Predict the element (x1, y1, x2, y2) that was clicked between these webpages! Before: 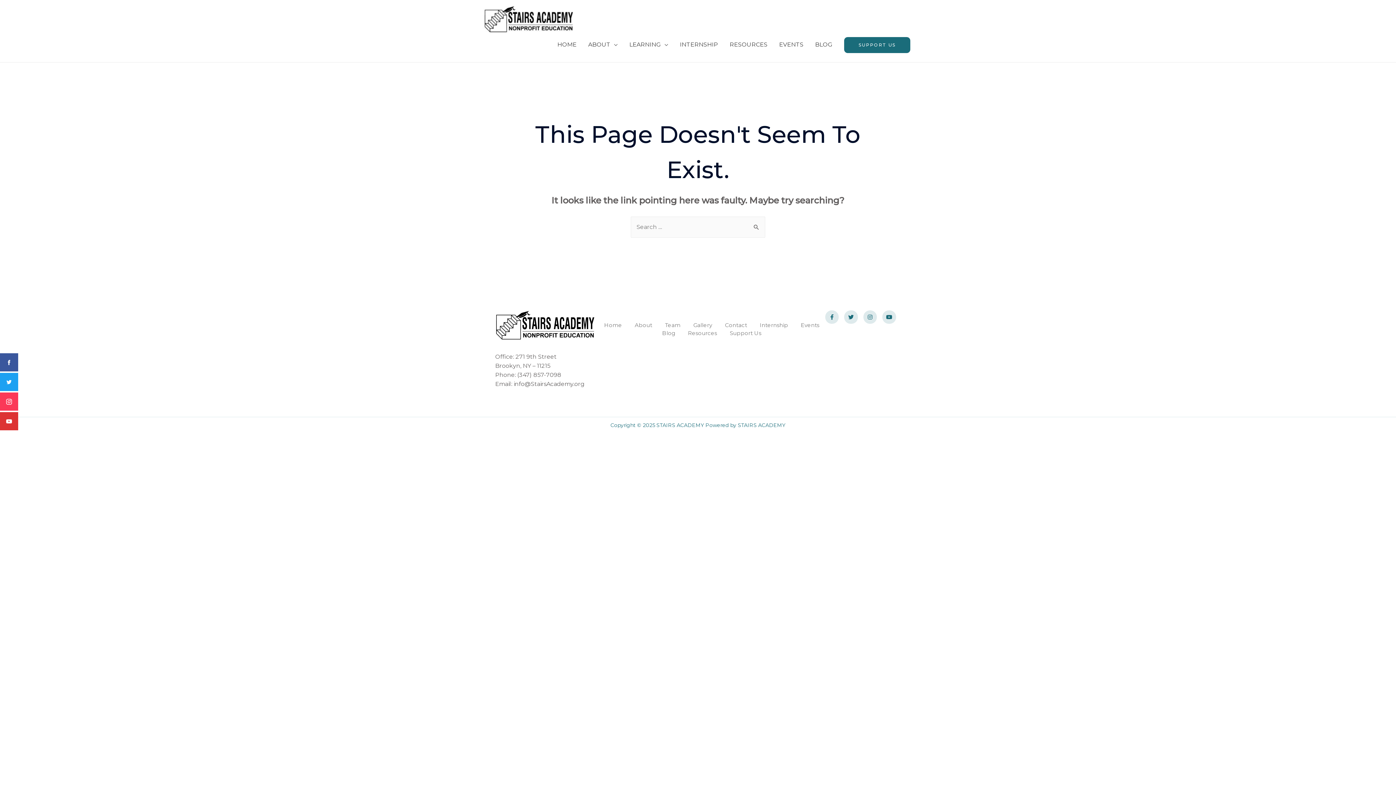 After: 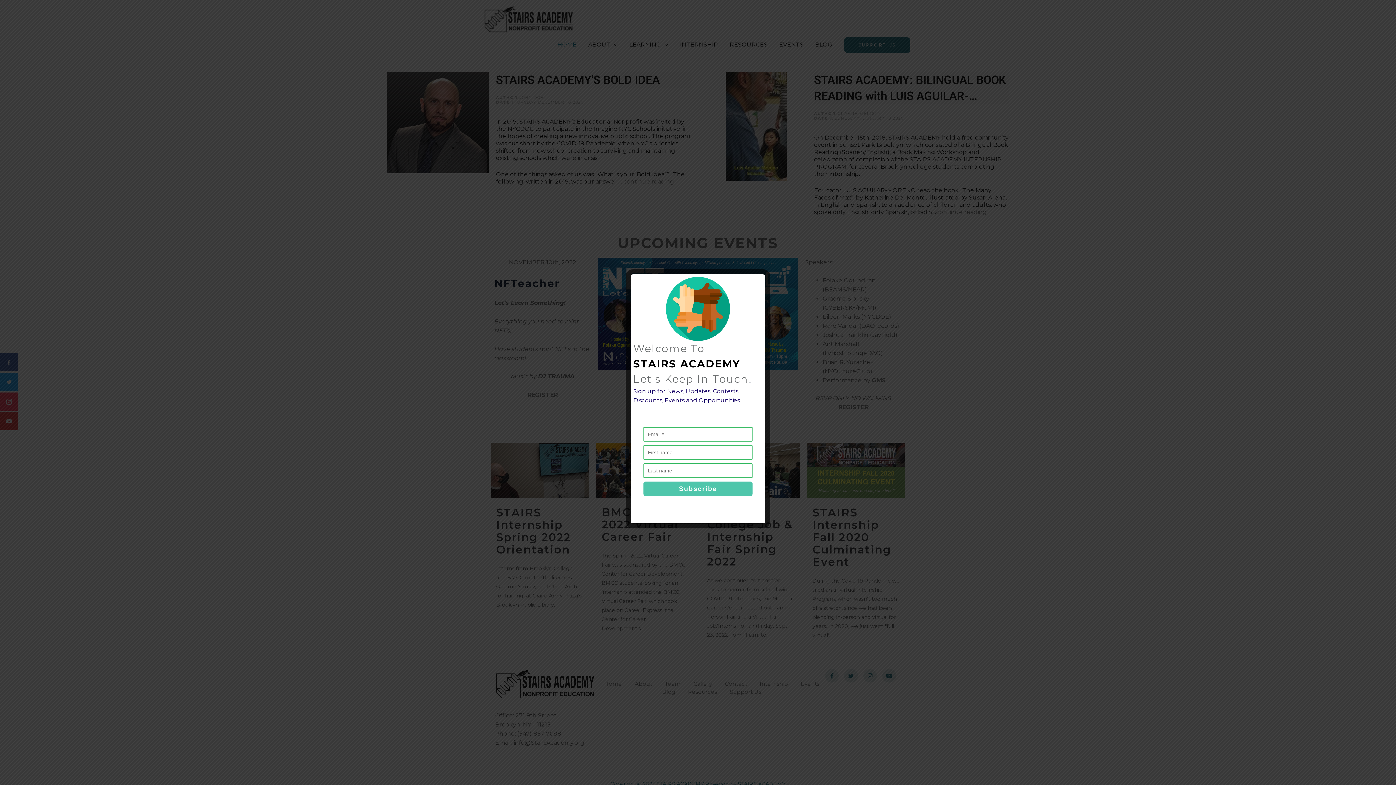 Action: label: Home bbox: (604, 321, 622, 329)